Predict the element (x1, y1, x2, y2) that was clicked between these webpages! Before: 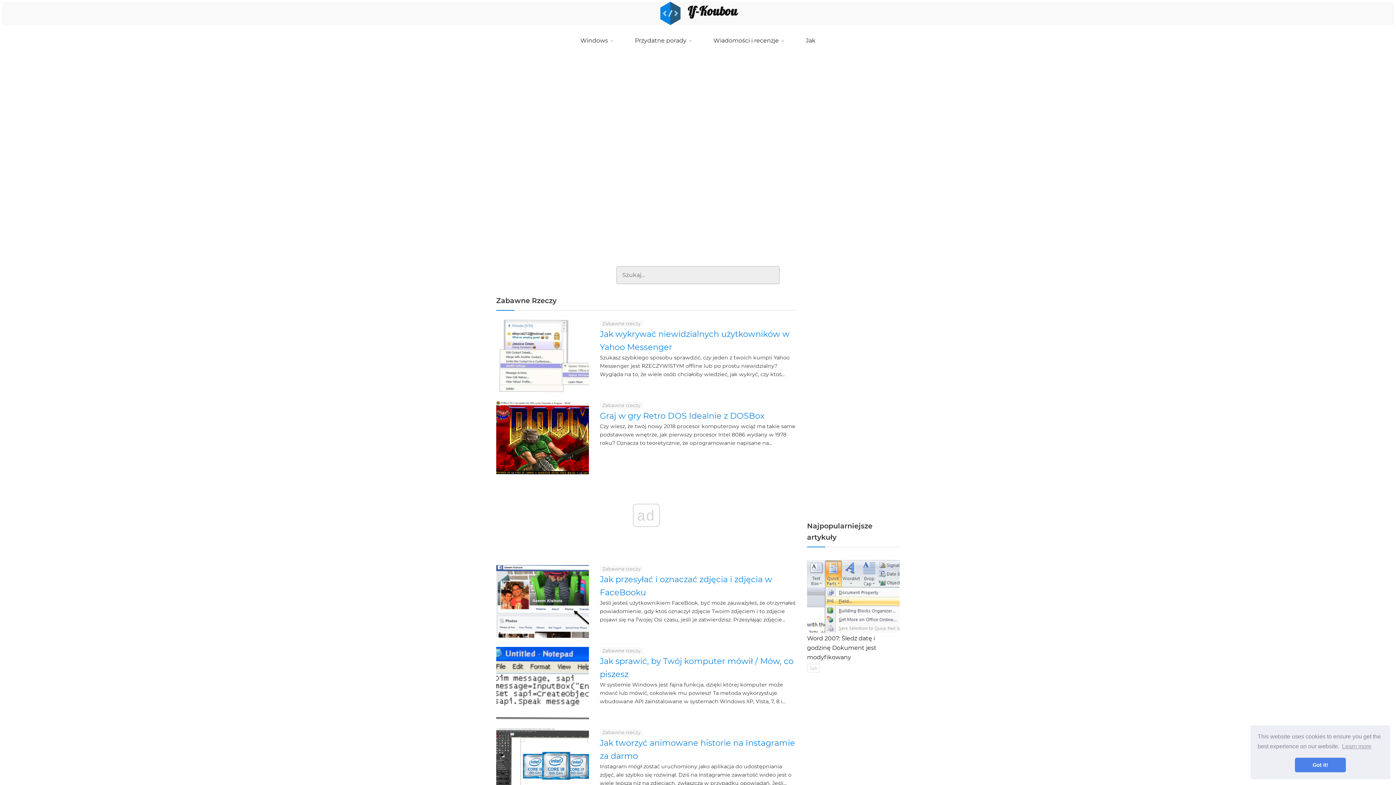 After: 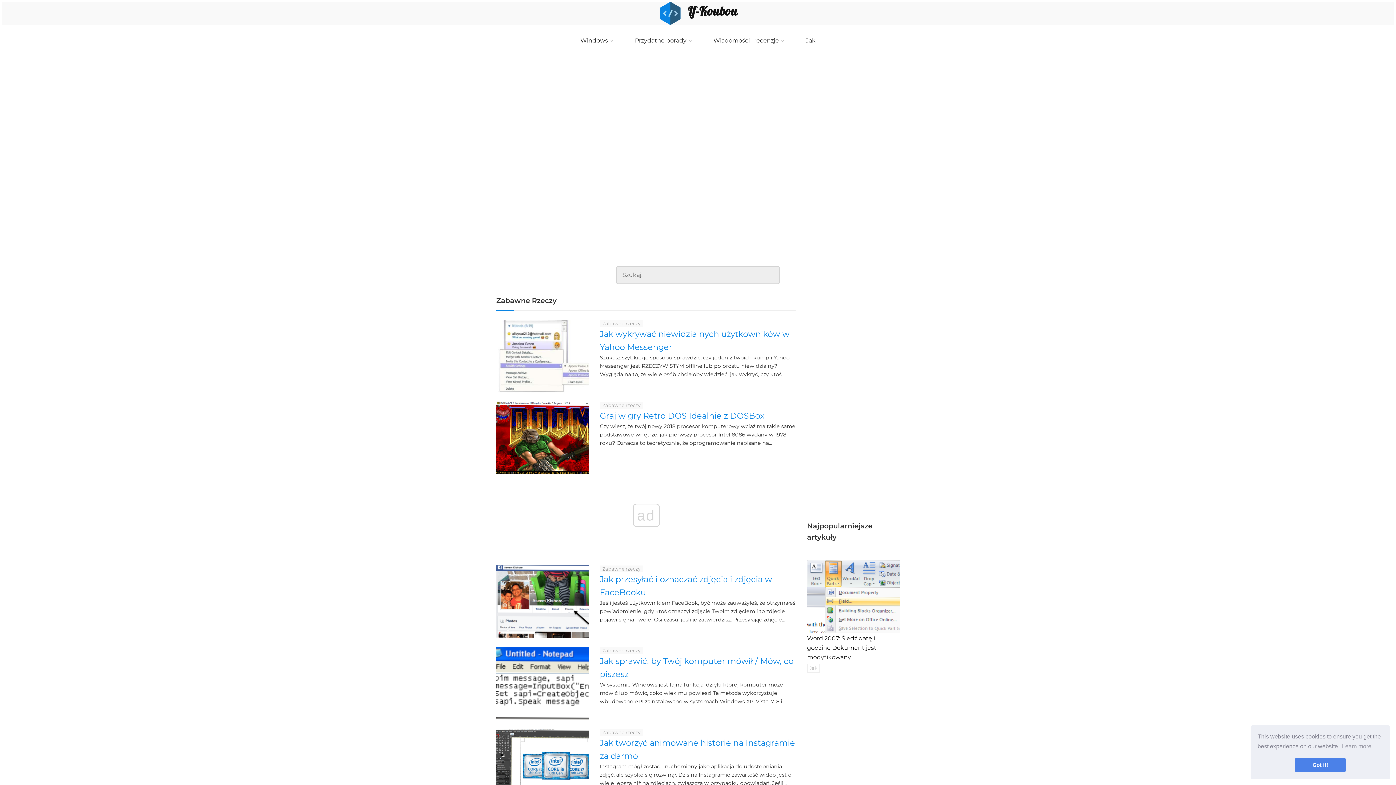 Action: bbox: (599, 729, 643, 736) label: Zabawne rzeczy